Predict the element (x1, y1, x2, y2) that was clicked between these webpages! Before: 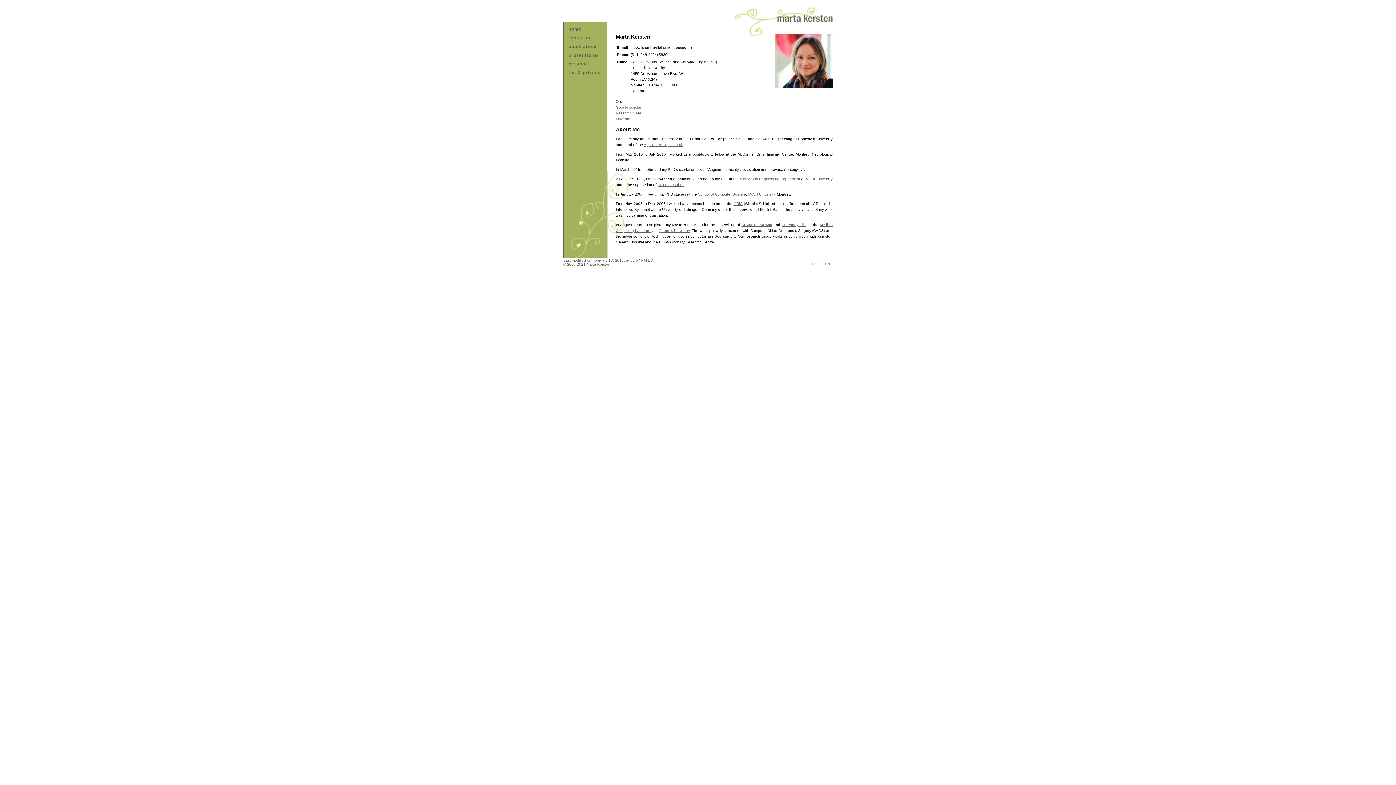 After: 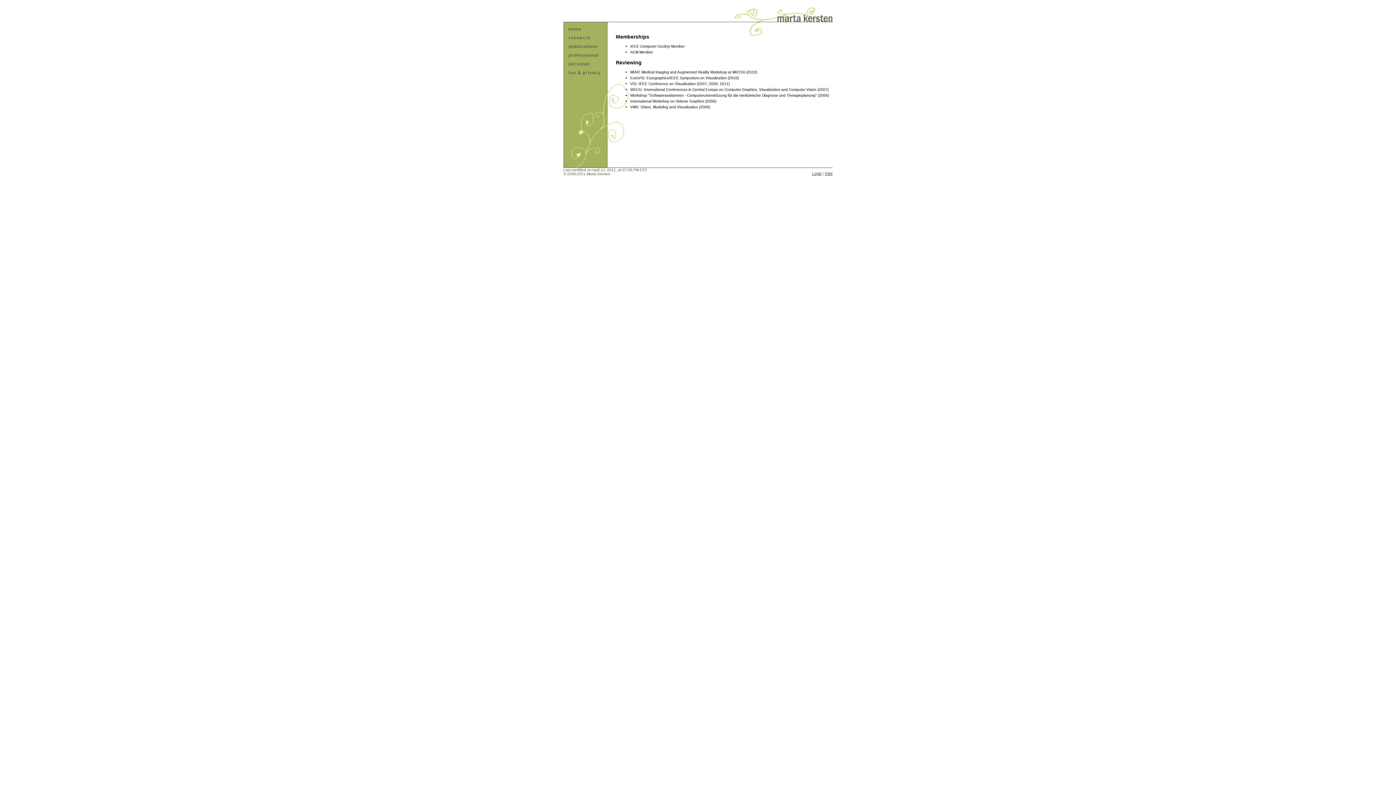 Action: label: professional bbox: (568, 52, 598, 57)